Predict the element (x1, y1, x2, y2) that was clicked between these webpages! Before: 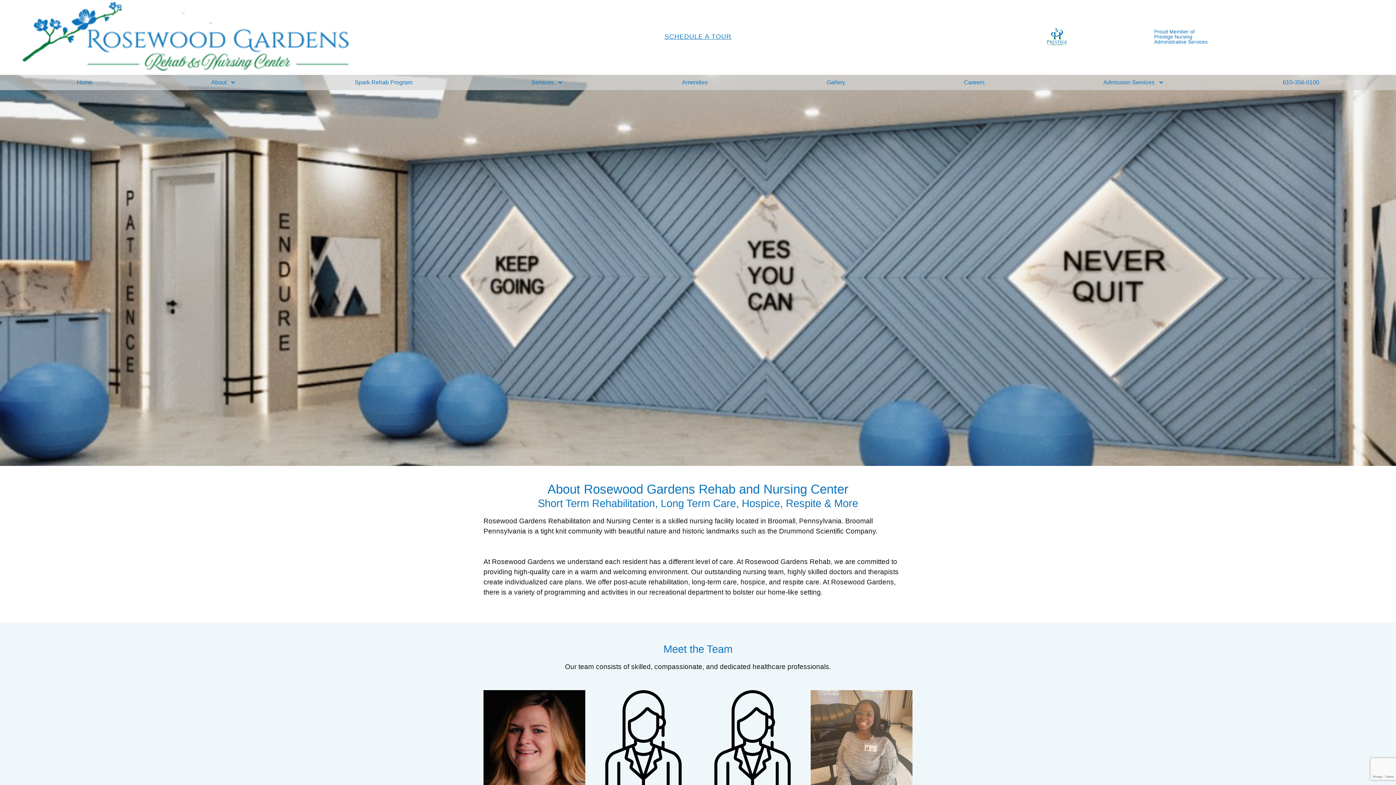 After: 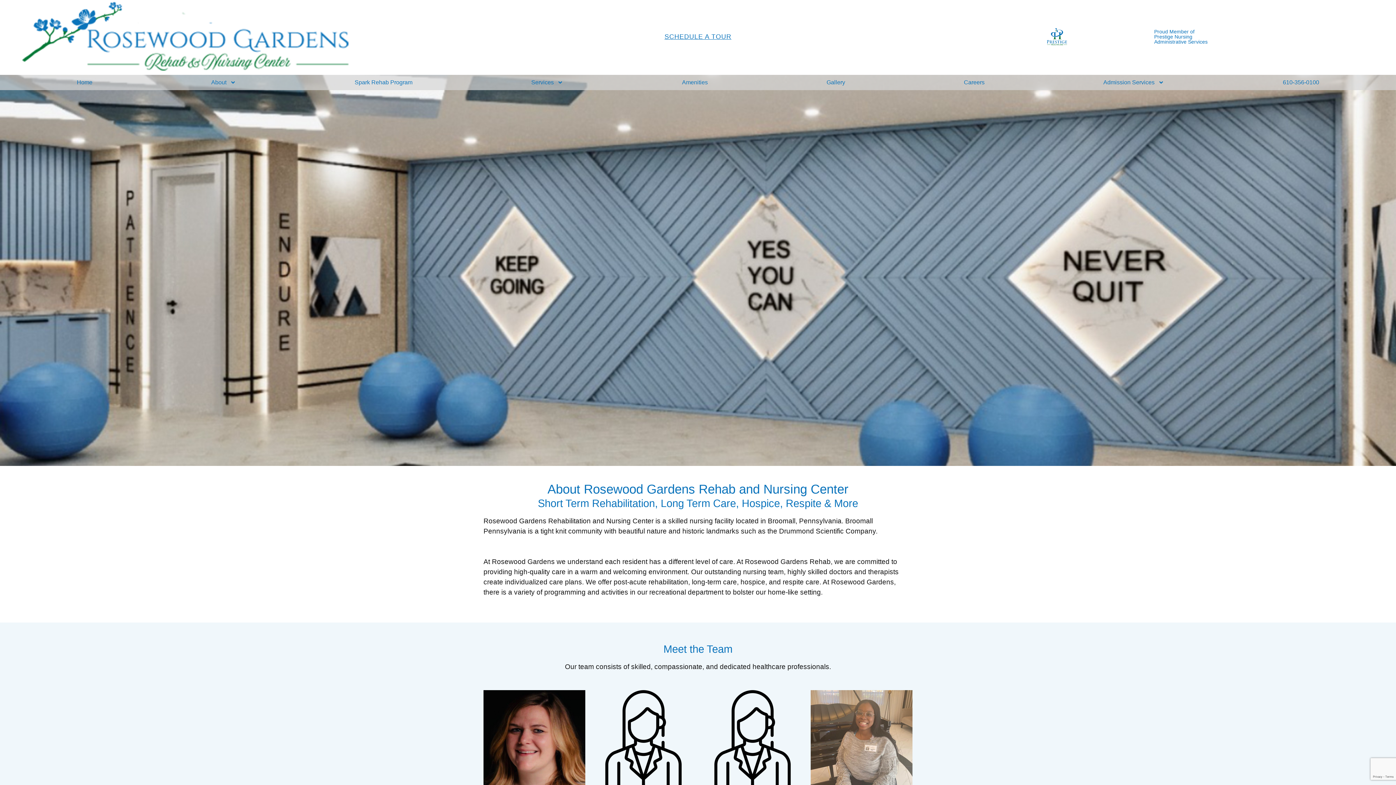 Action: bbox: (1223, 75, 1378, 90) label: 610-356-0100